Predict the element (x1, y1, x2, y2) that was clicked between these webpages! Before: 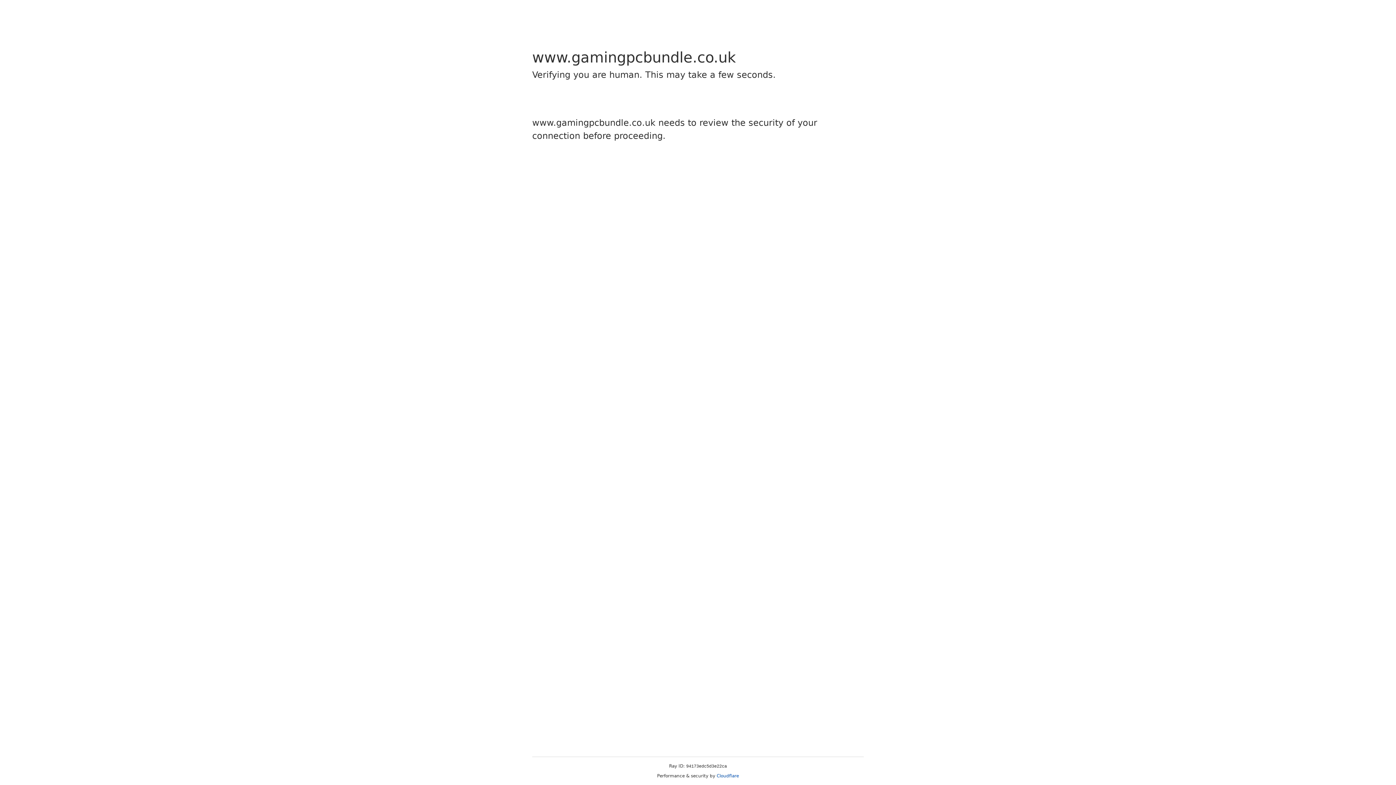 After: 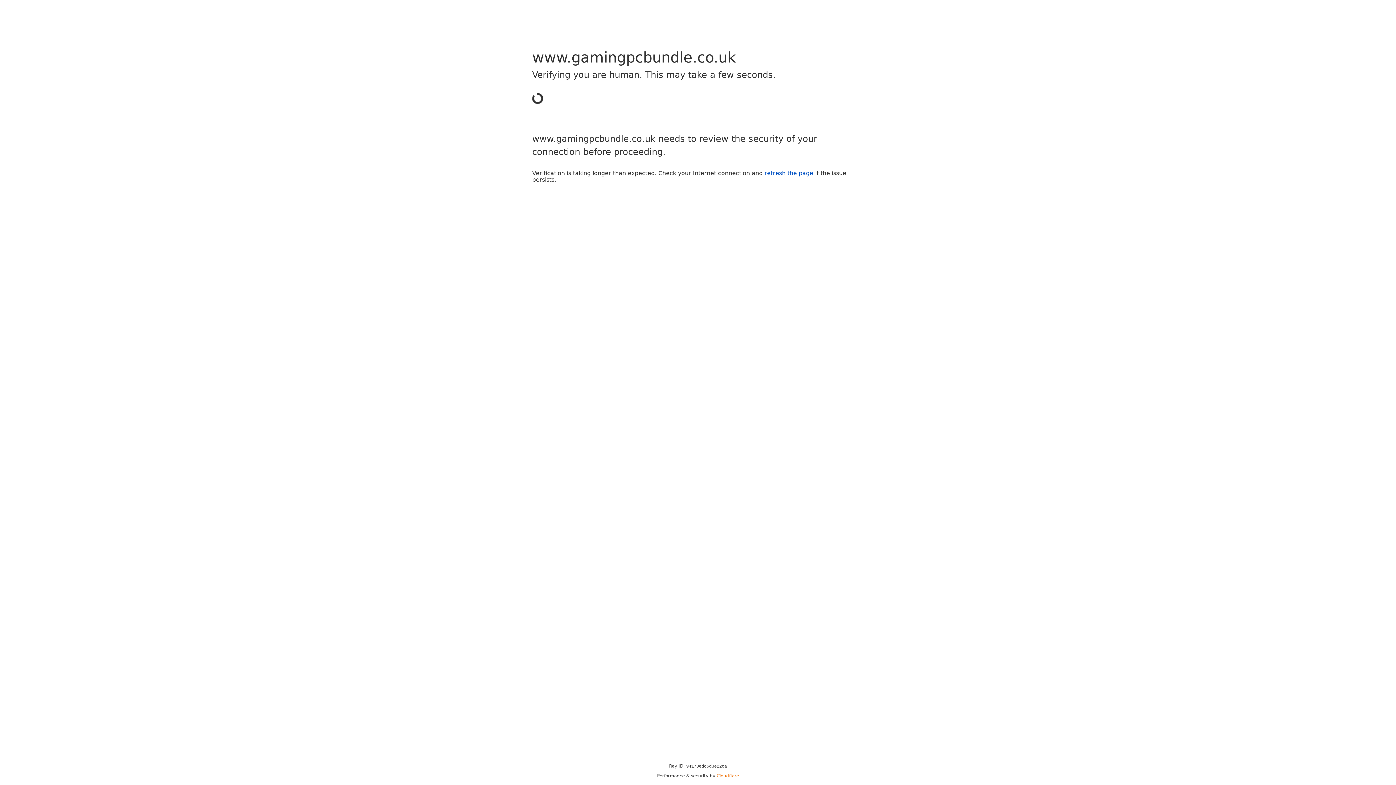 Action: bbox: (716, 773, 739, 778) label: Cloudflare